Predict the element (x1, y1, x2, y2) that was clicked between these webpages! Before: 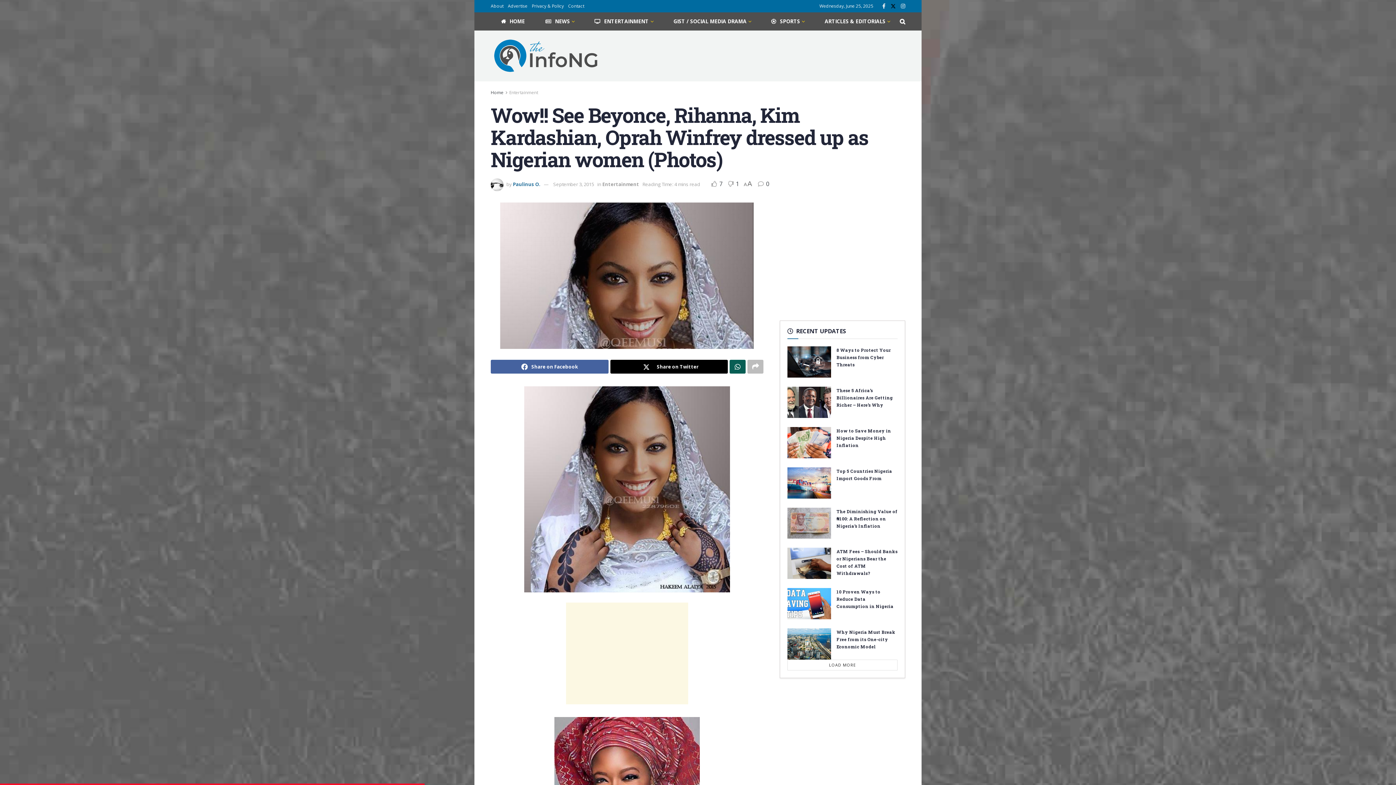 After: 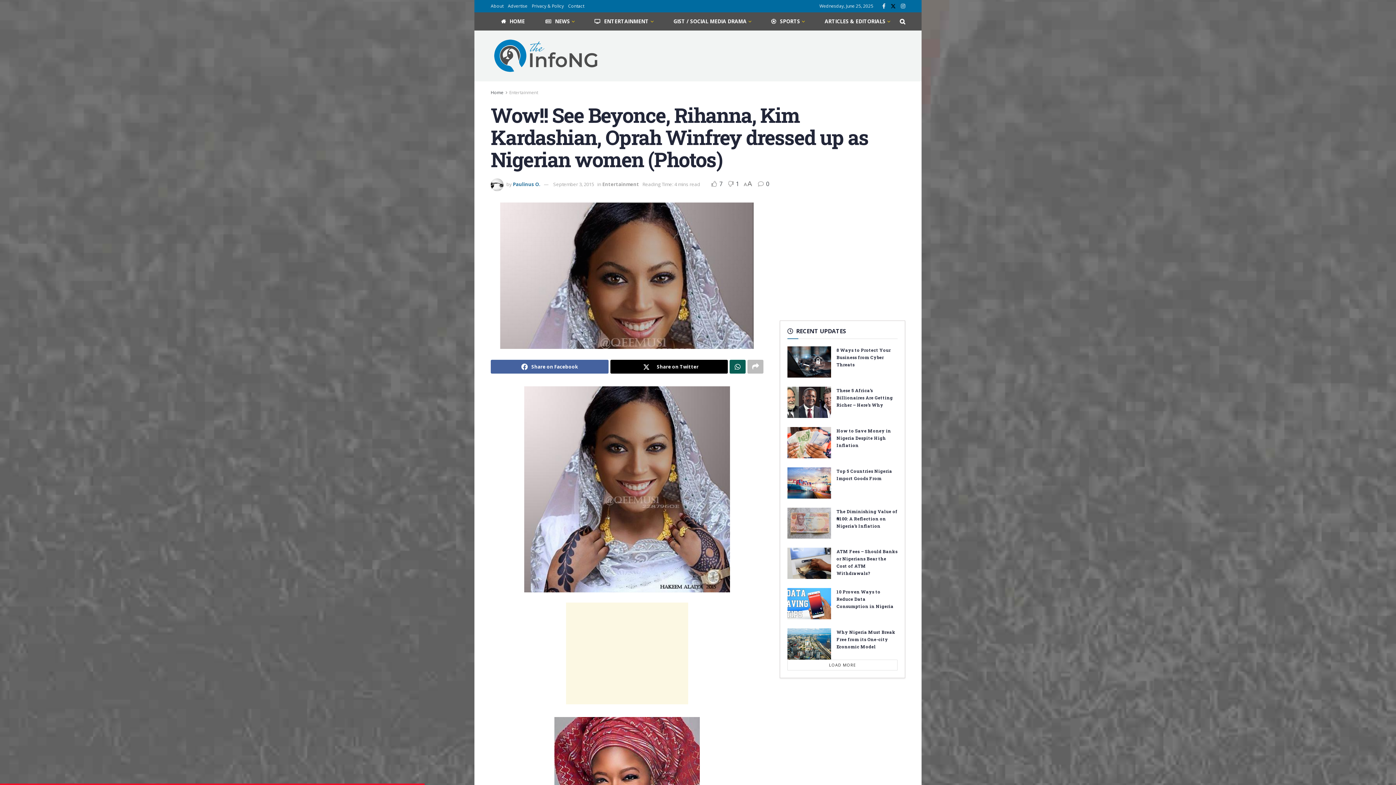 Action: label: Contact bbox: (568, 0, 584, 12)